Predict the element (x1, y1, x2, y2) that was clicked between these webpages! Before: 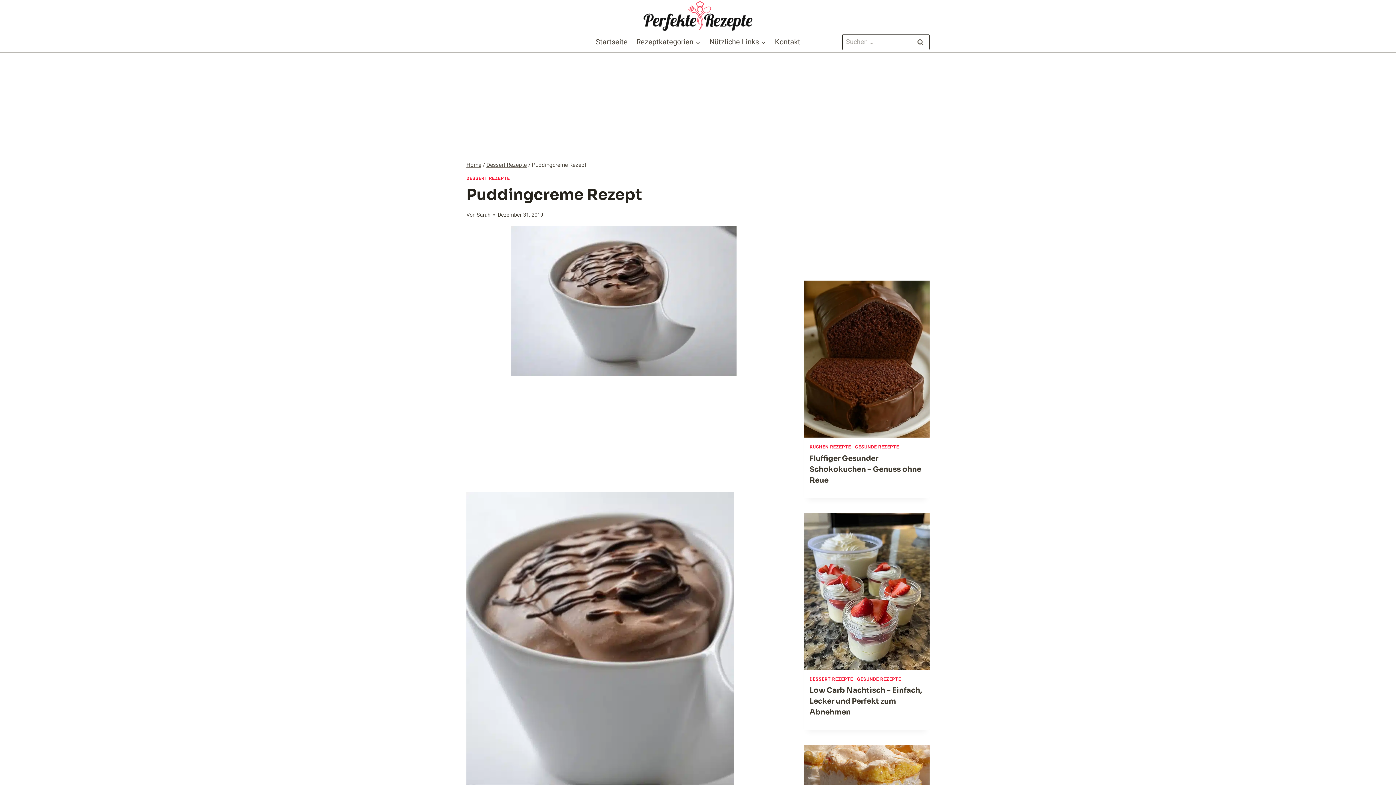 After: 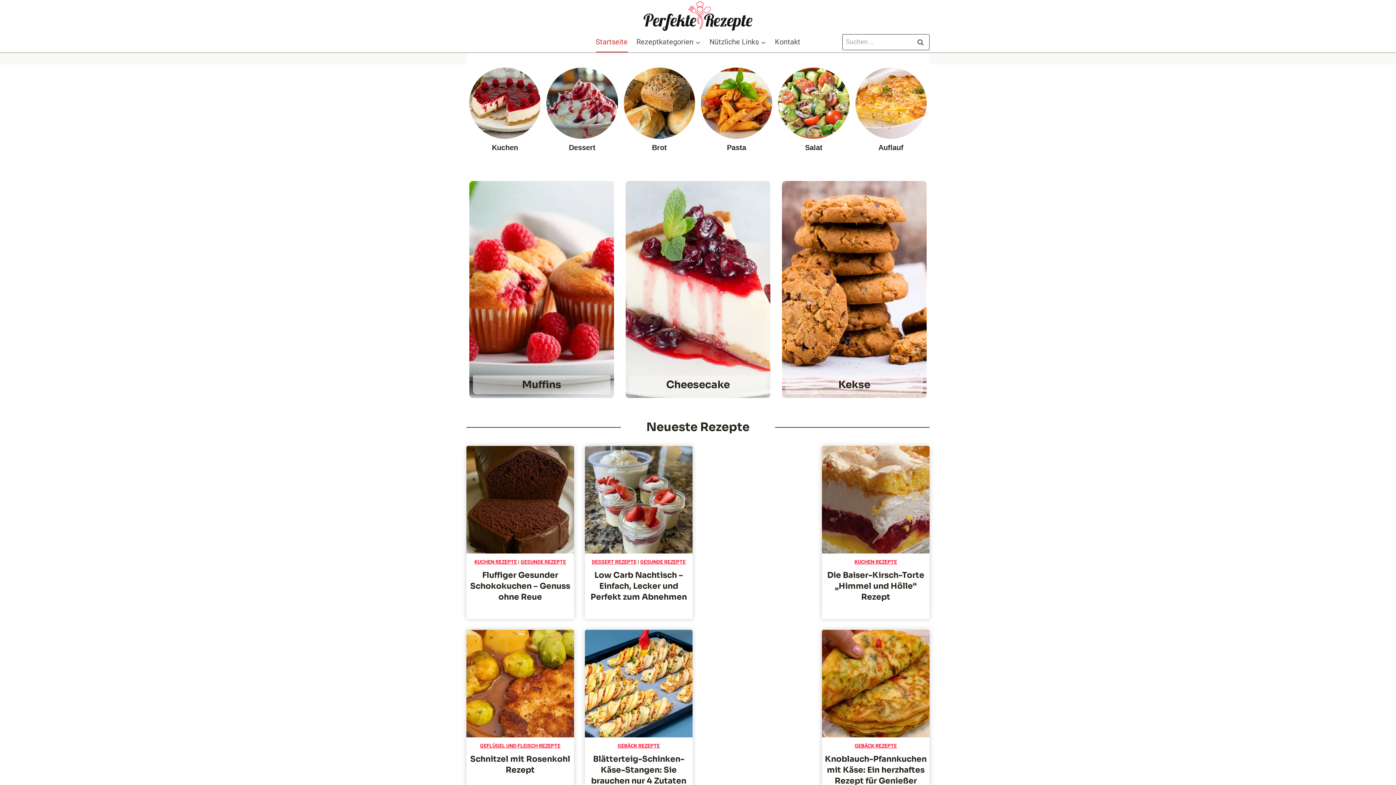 Action: bbox: (643, 0, 752, 31)